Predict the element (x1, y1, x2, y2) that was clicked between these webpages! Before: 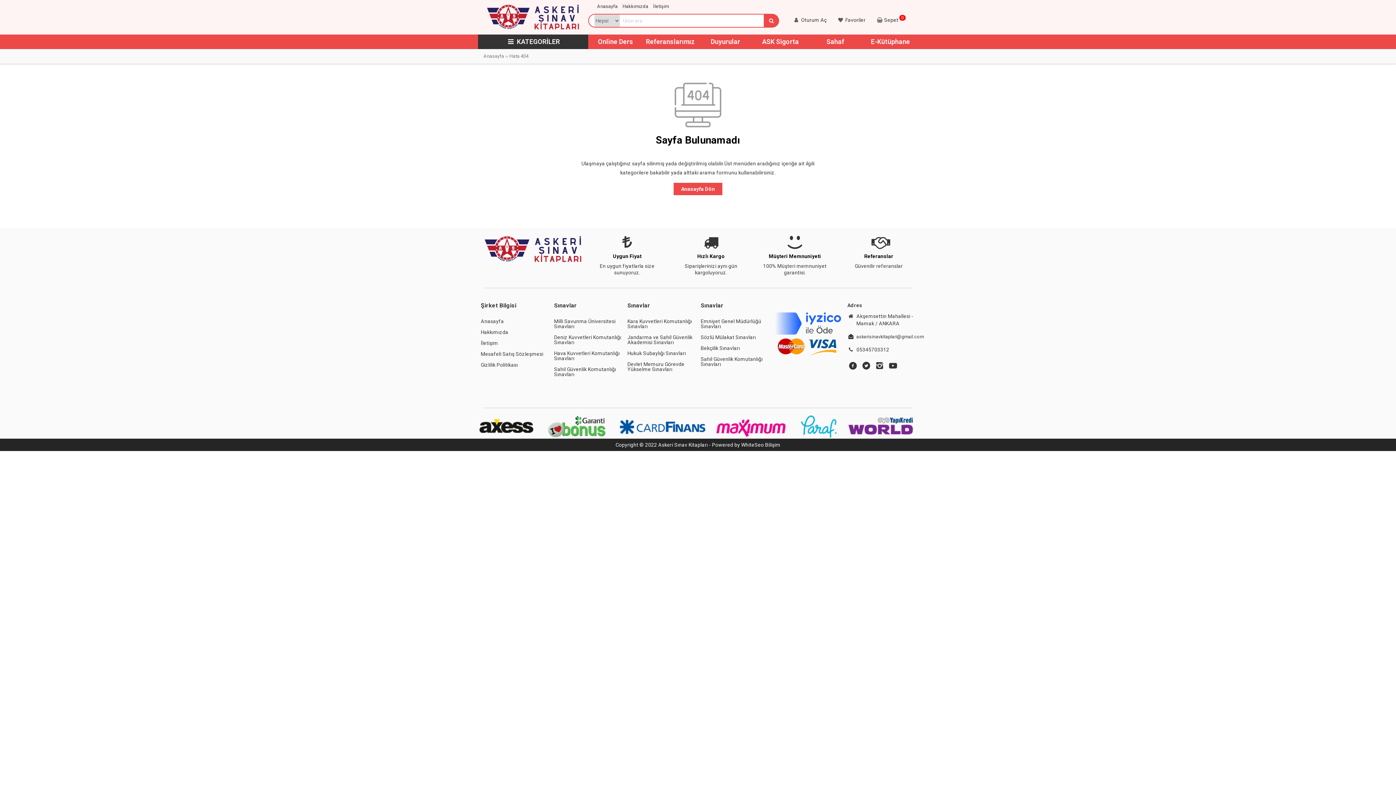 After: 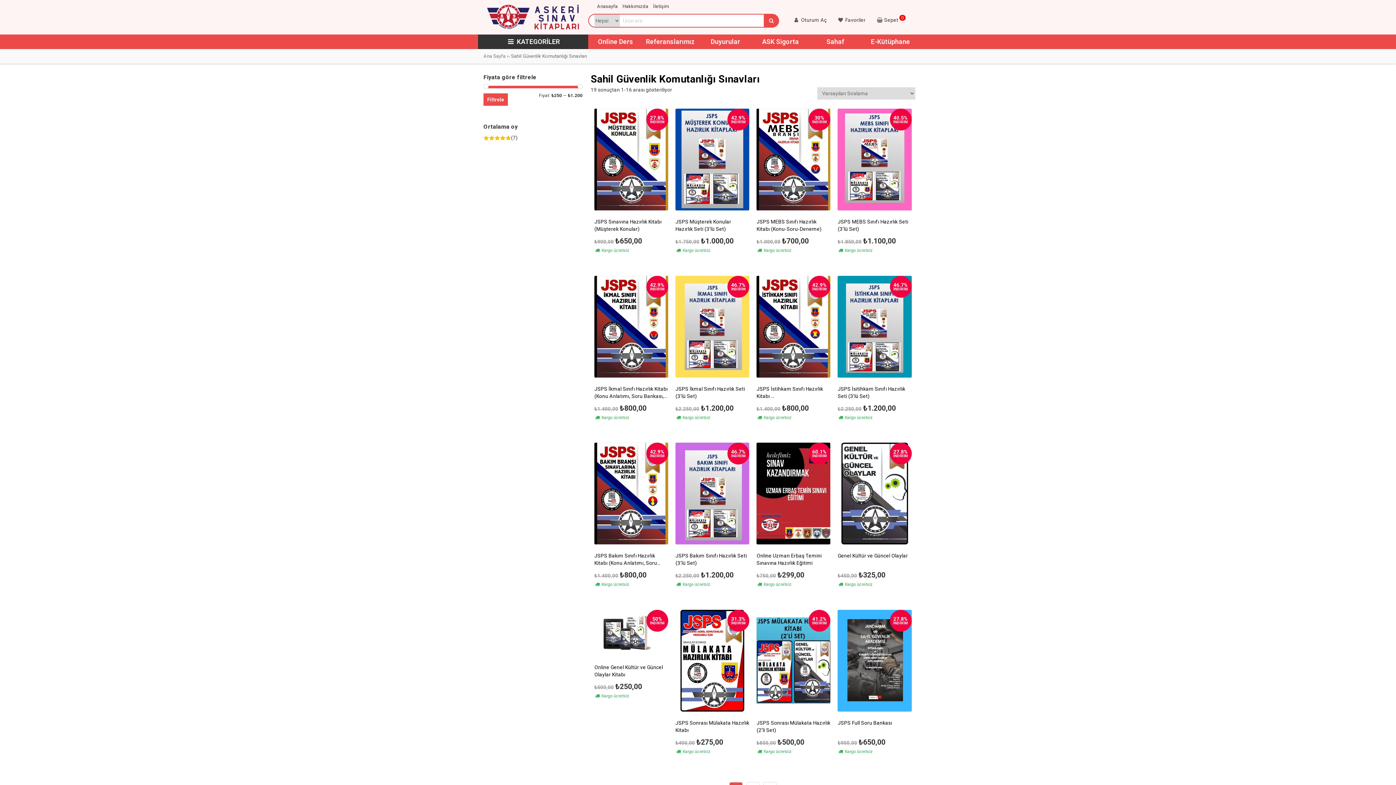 Action: label: Sahil Güvenlik Komutanlığı Sınavları bbox: (700, 356, 762, 367)